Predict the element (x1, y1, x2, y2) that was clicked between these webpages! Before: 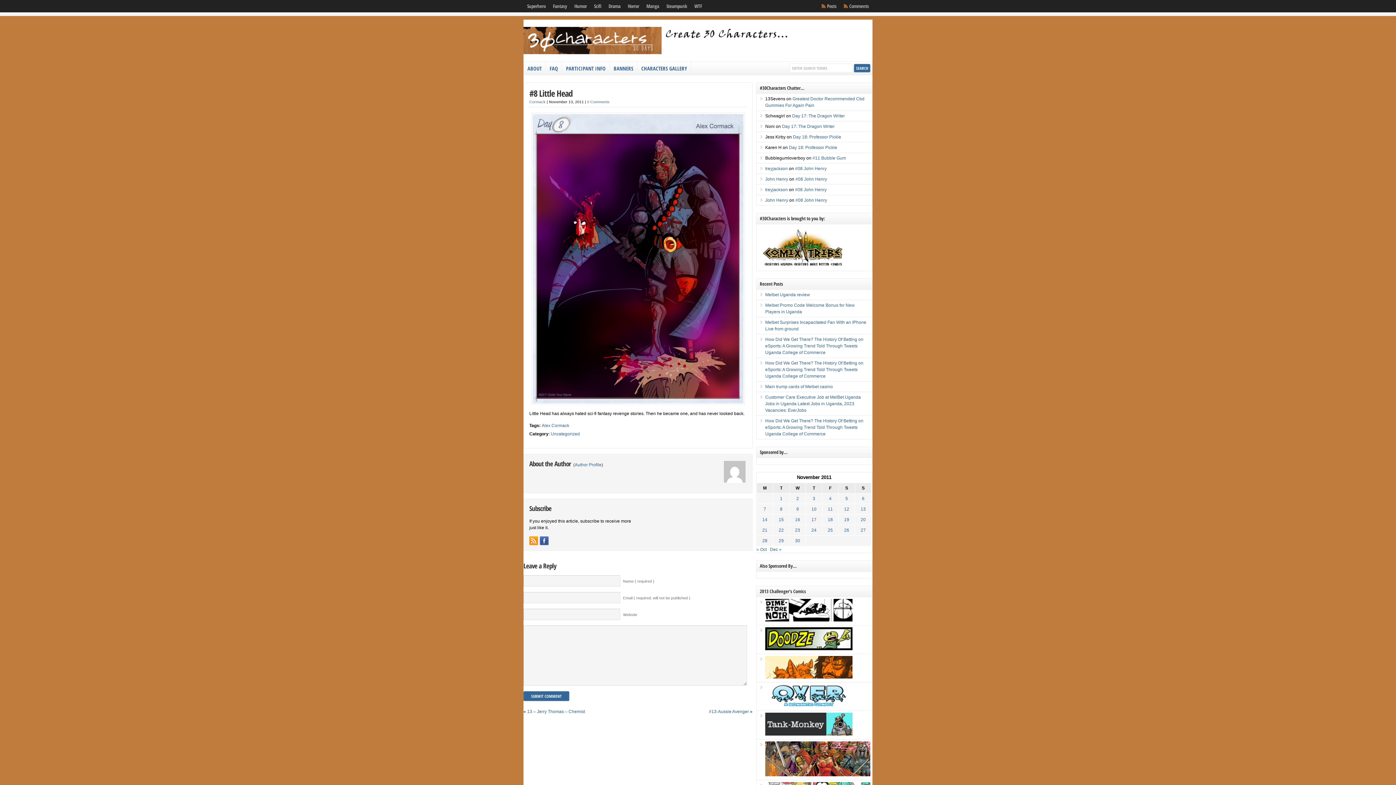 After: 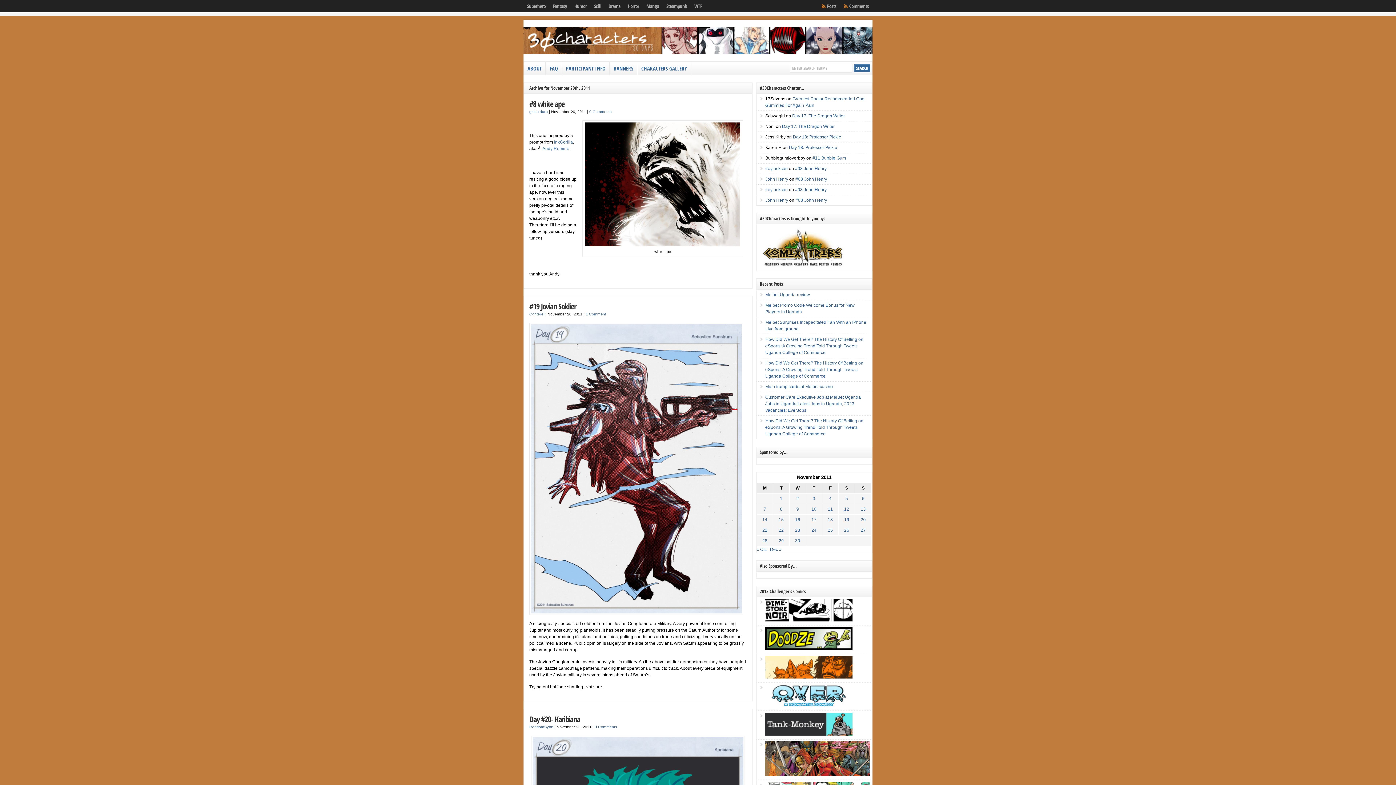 Action: label: Posts published on November 20, 2011 bbox: (860, 517, 866, 522)